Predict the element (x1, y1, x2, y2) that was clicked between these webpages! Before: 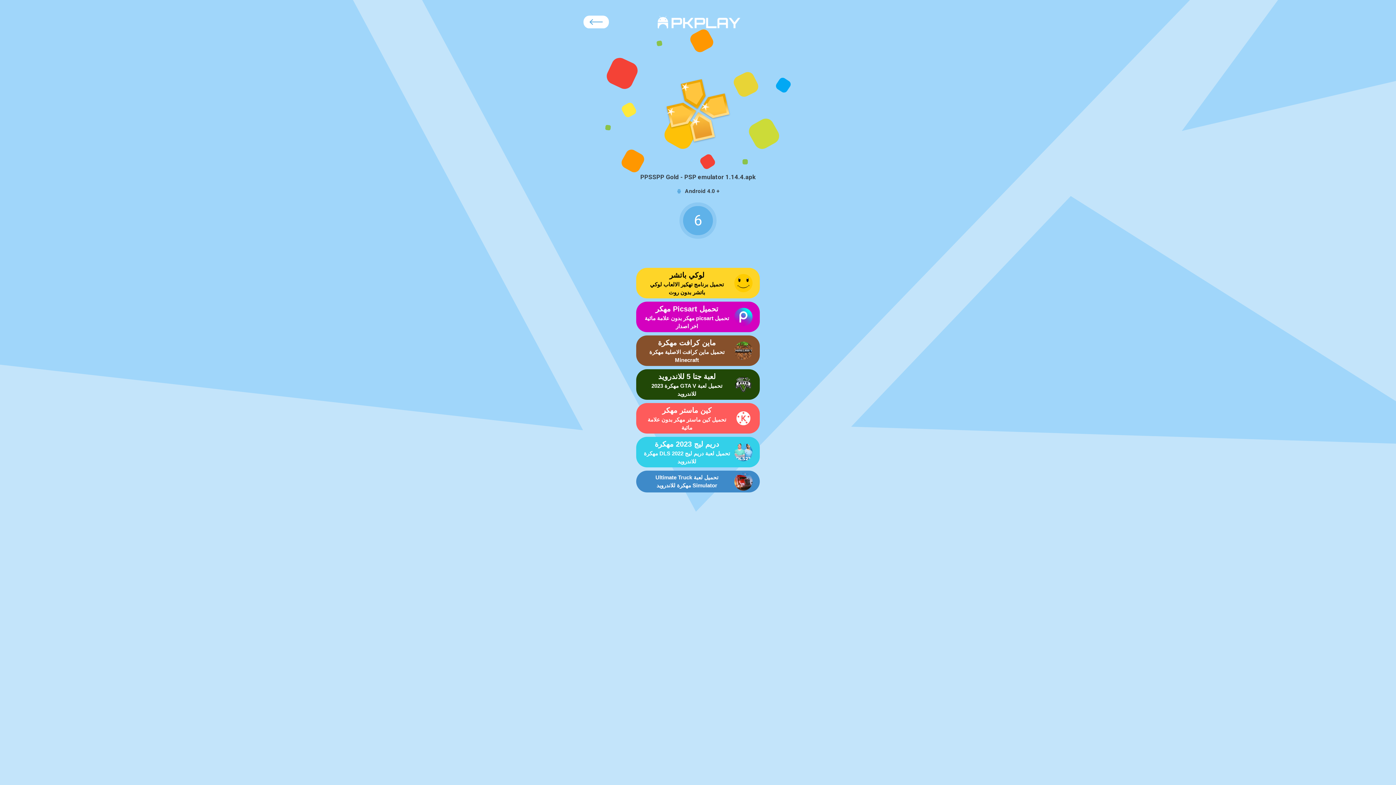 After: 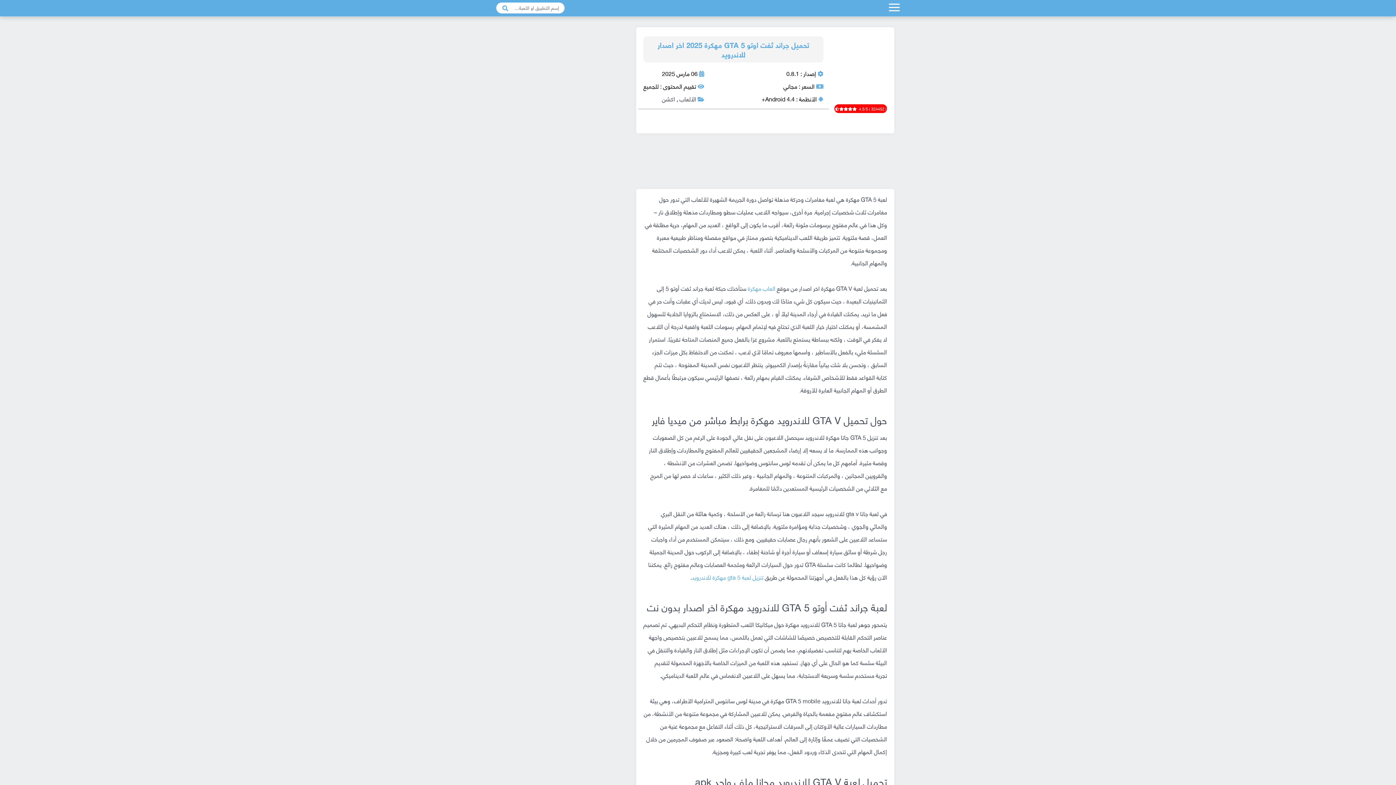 Action: label: لعبة جتا 5 للاندرويد
تحميل لعبة GTA V مهكرة 2023 للاندرويد bbox: (636, 369, 760, 400)